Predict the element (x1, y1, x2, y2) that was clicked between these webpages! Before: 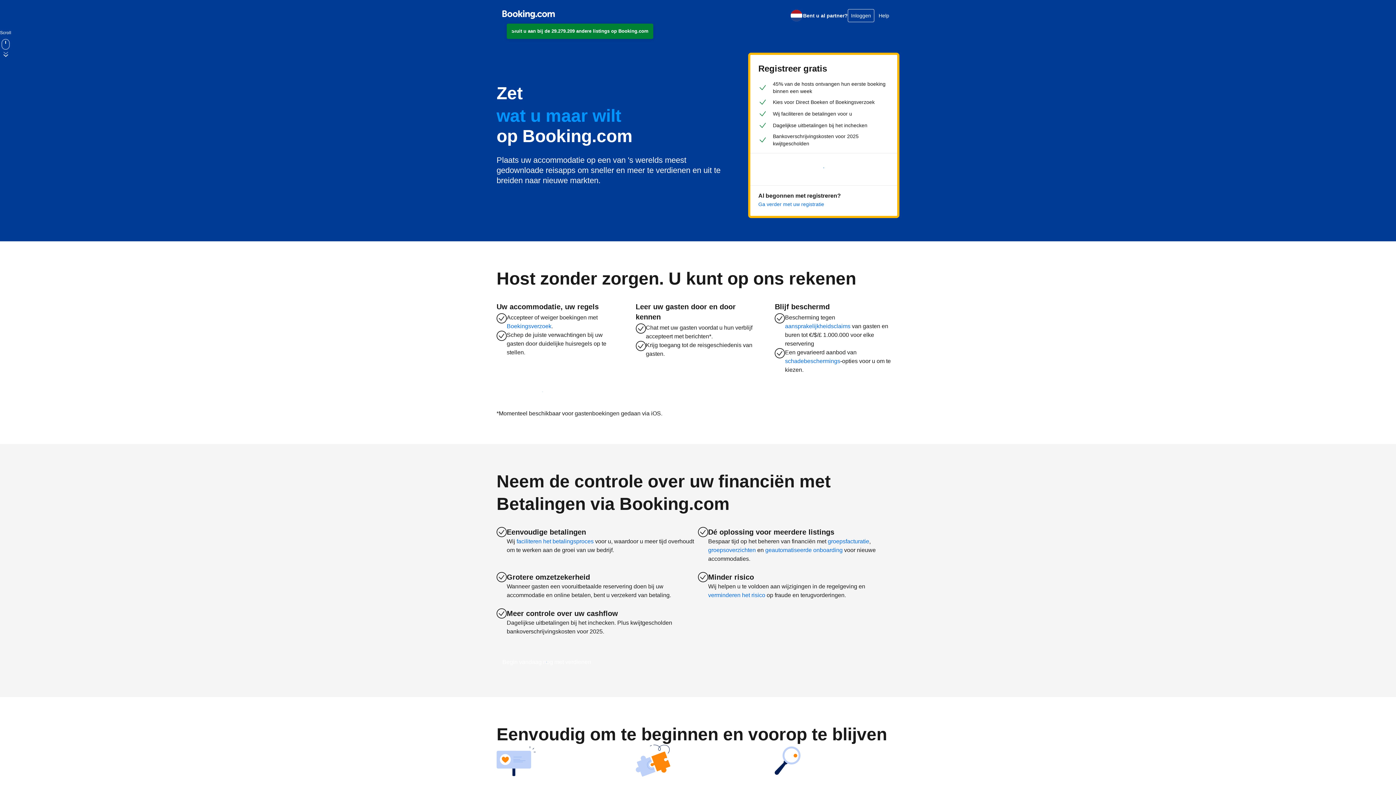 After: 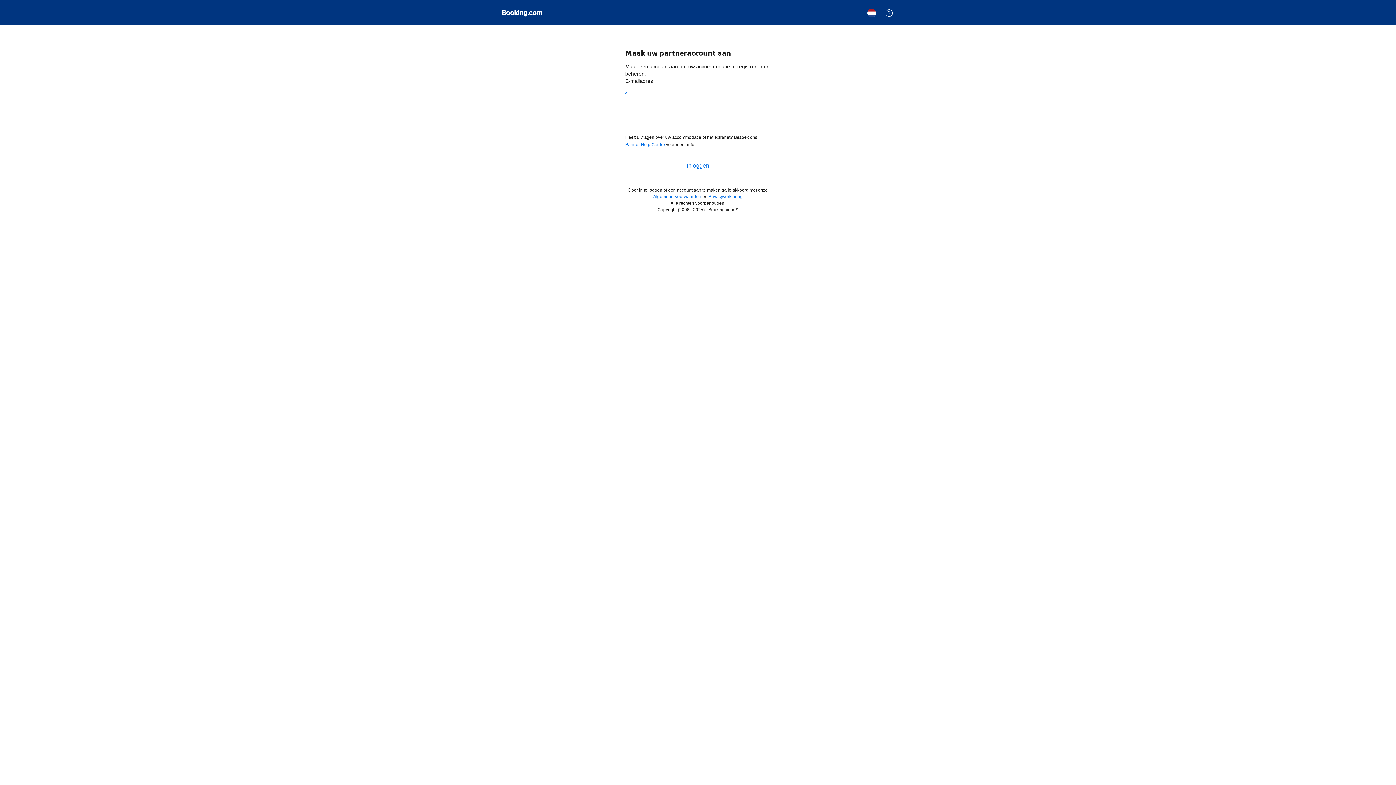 Action: bbox: (496, 383, 588, 400) label: Word vandaag nog host bij ons